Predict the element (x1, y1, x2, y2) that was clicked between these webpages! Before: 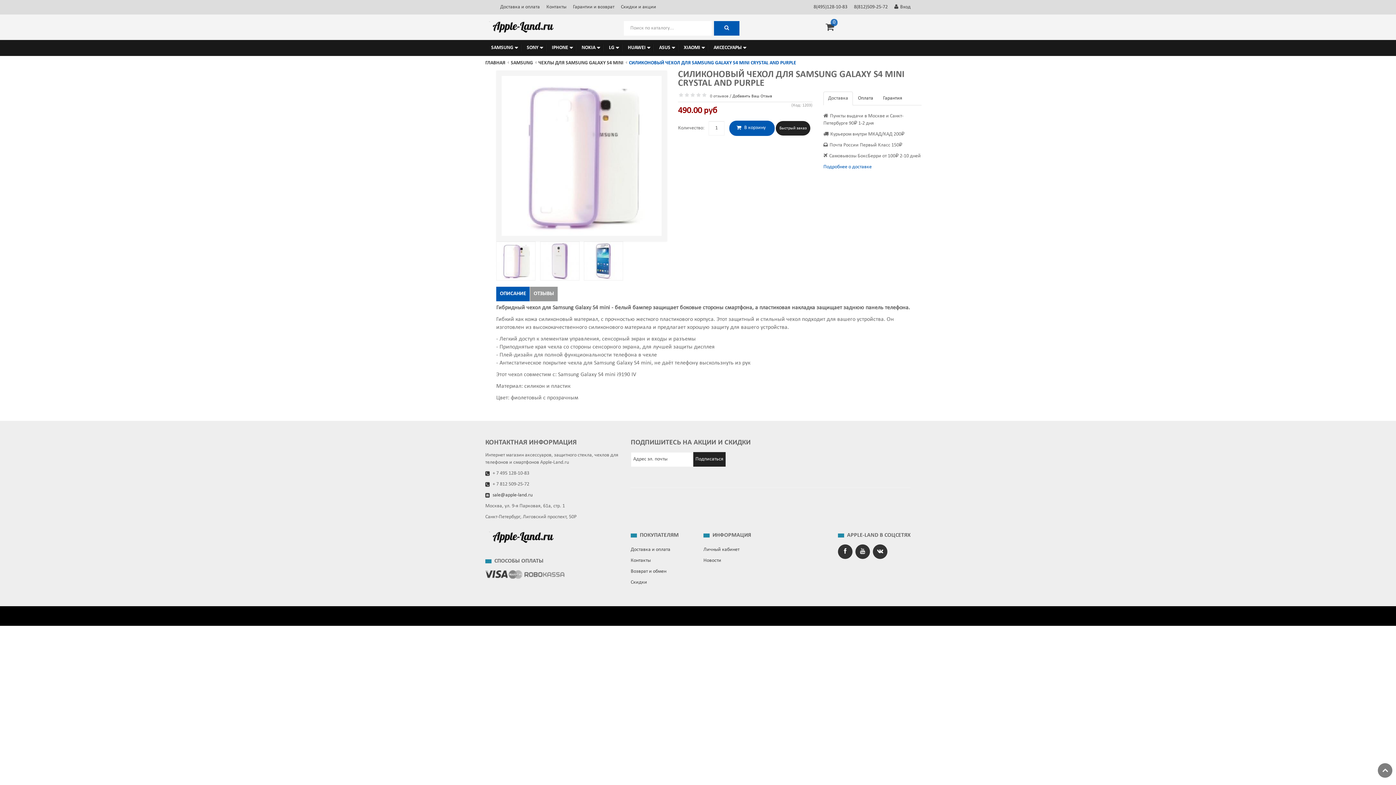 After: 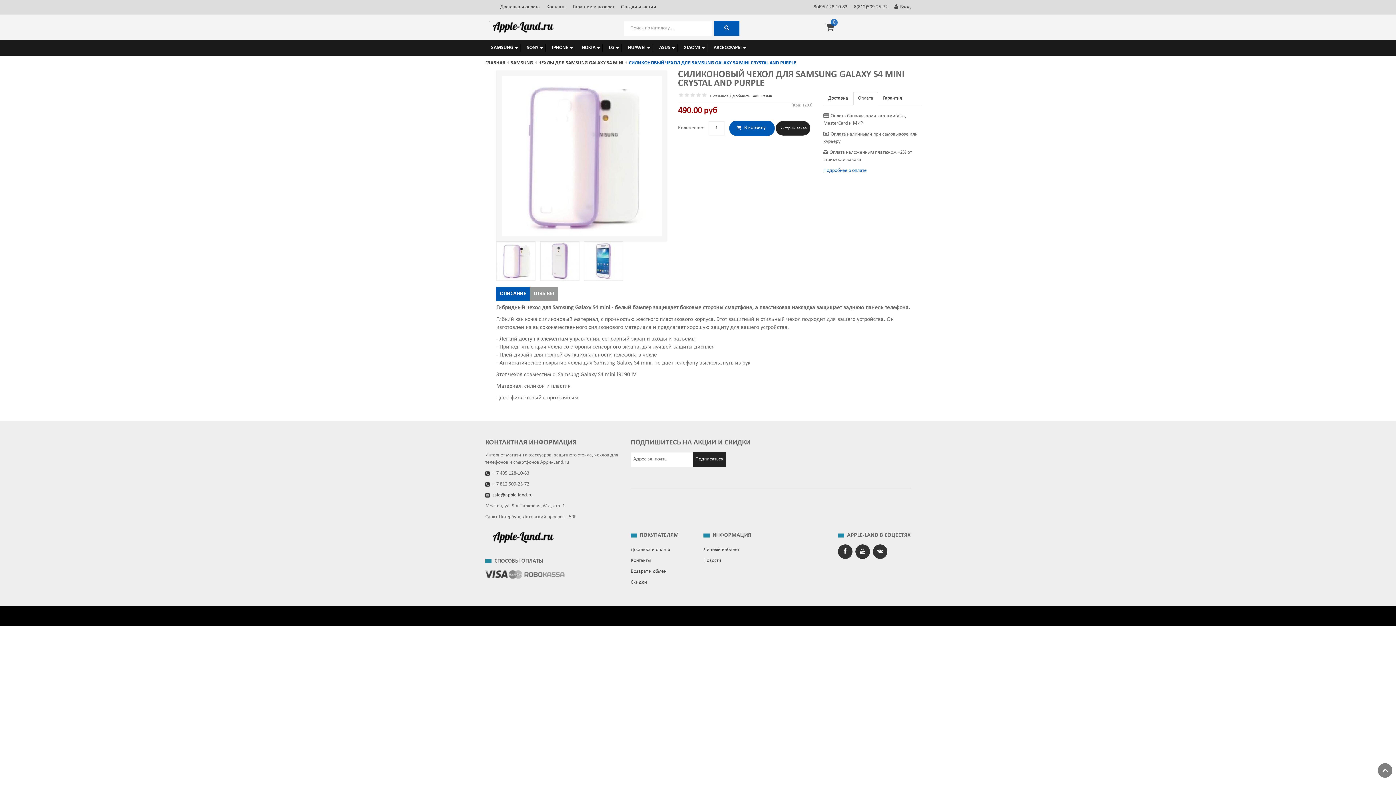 Action: bbox: (853, 91, 878, 105) label: Оплата